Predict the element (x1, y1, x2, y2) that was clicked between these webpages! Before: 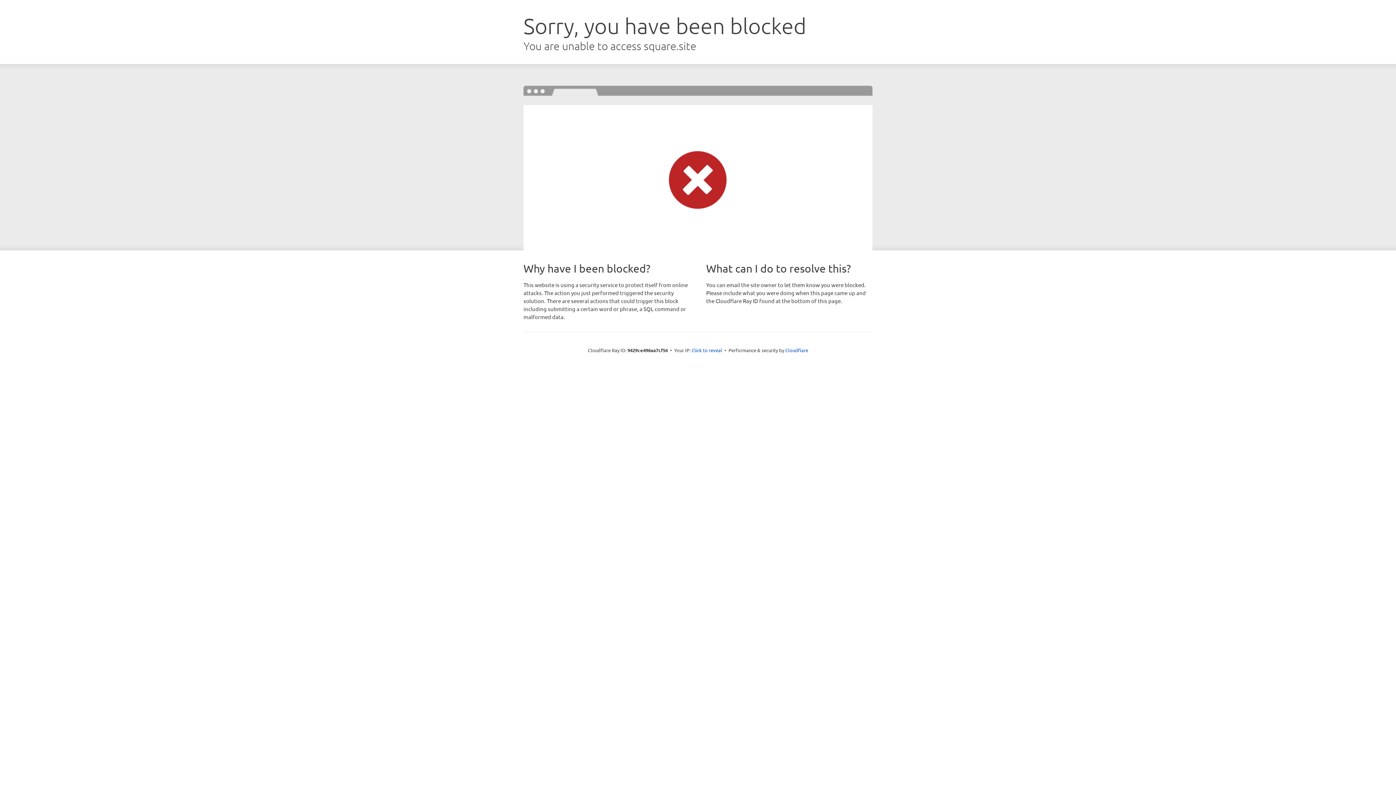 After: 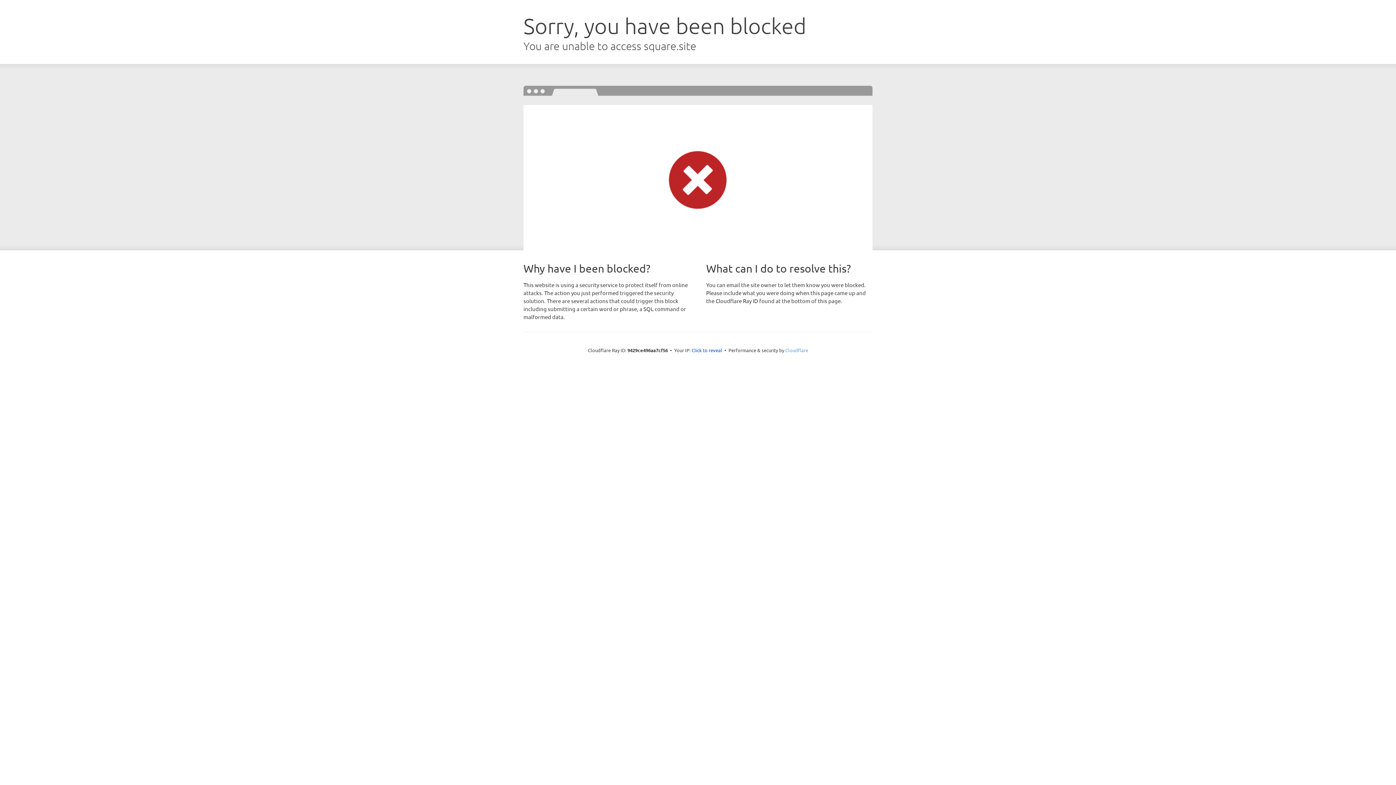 Action: label: Cloudflare bbox: (785, 347, 808, 353)